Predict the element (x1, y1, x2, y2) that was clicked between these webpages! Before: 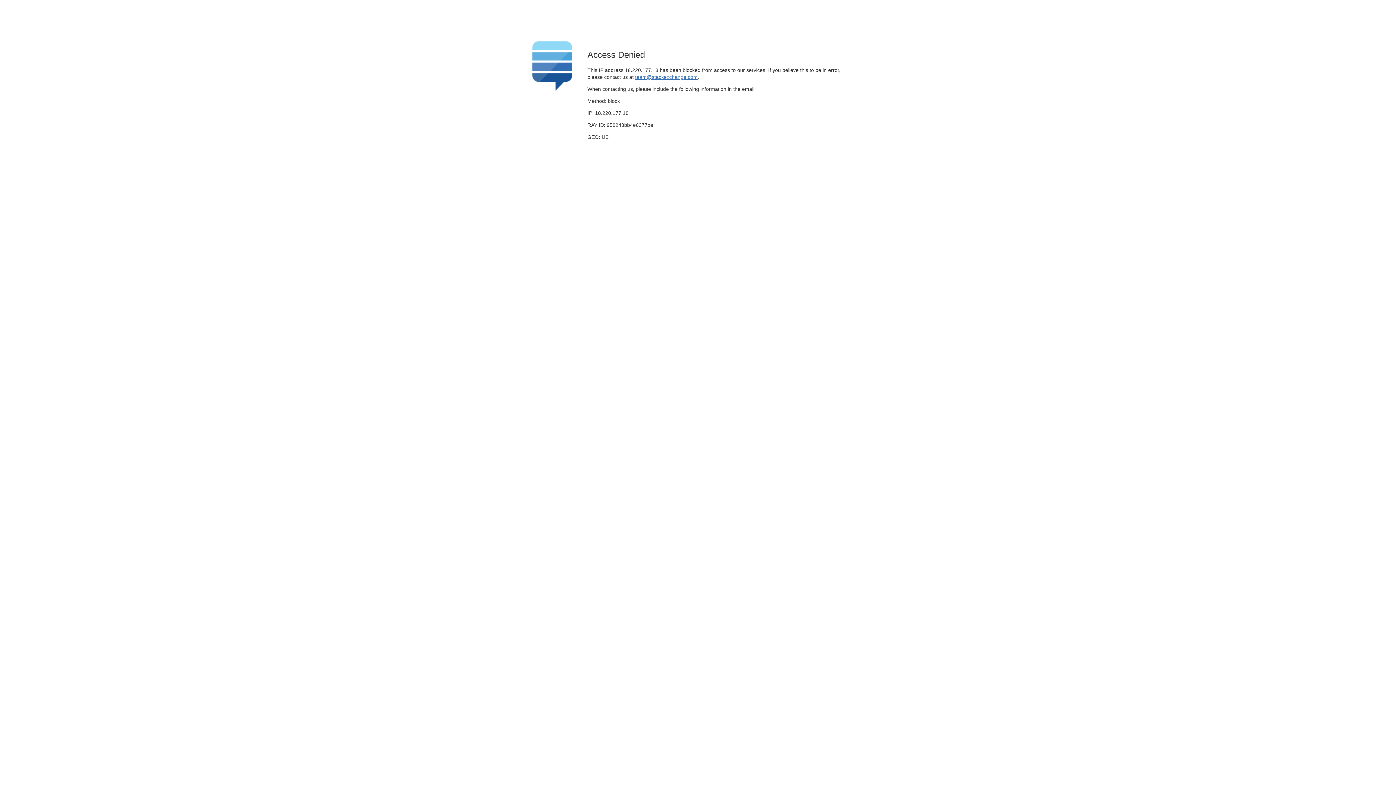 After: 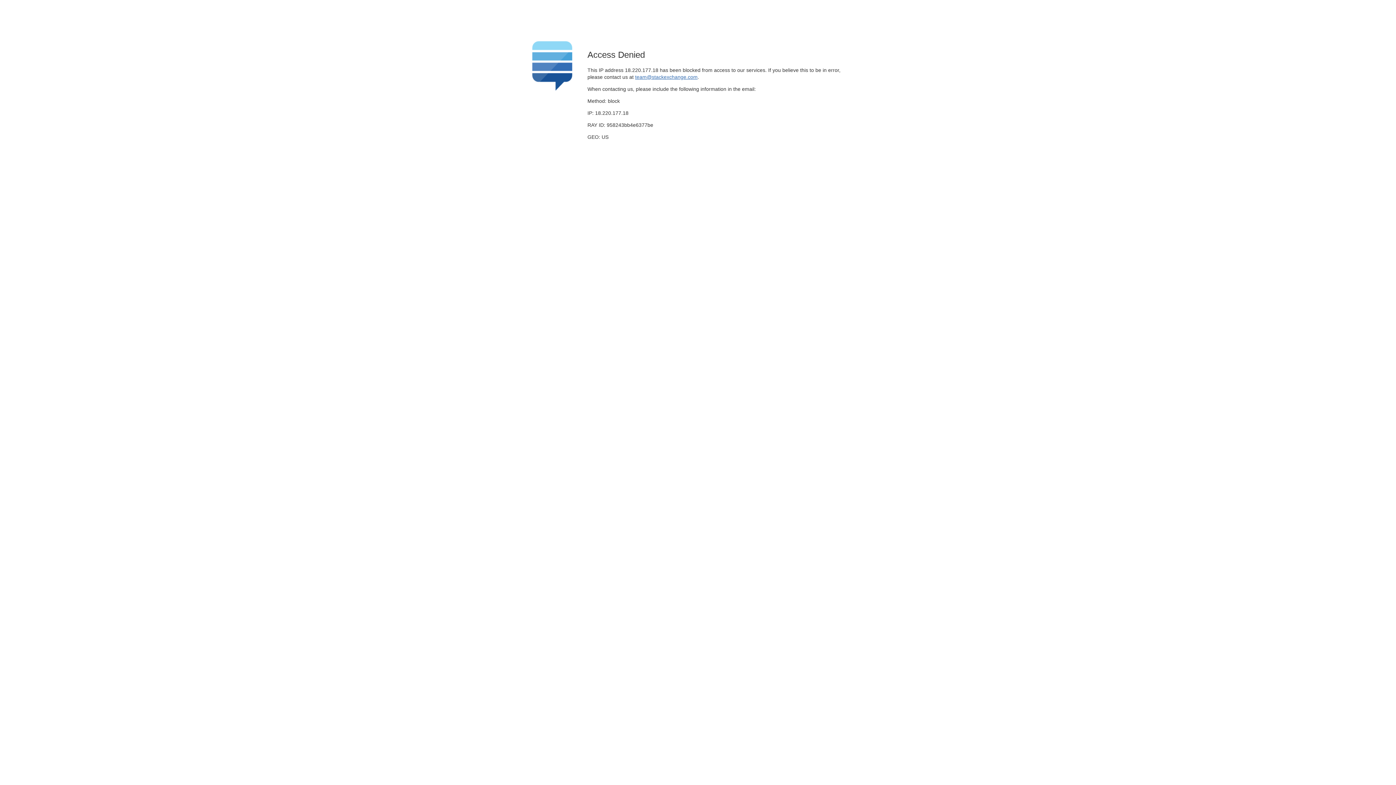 Action: bbox: (635, 74, 697, 79) label: team@stackexchange.com